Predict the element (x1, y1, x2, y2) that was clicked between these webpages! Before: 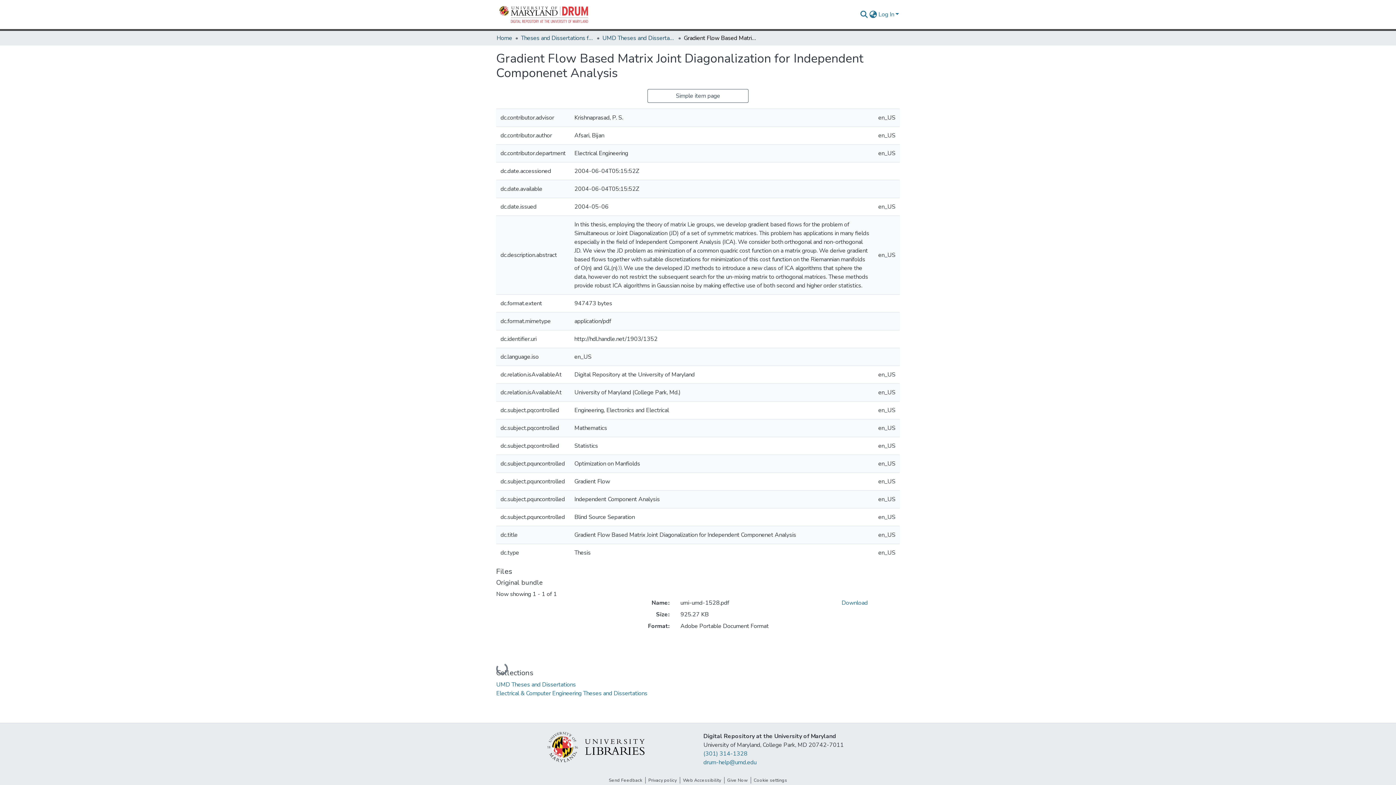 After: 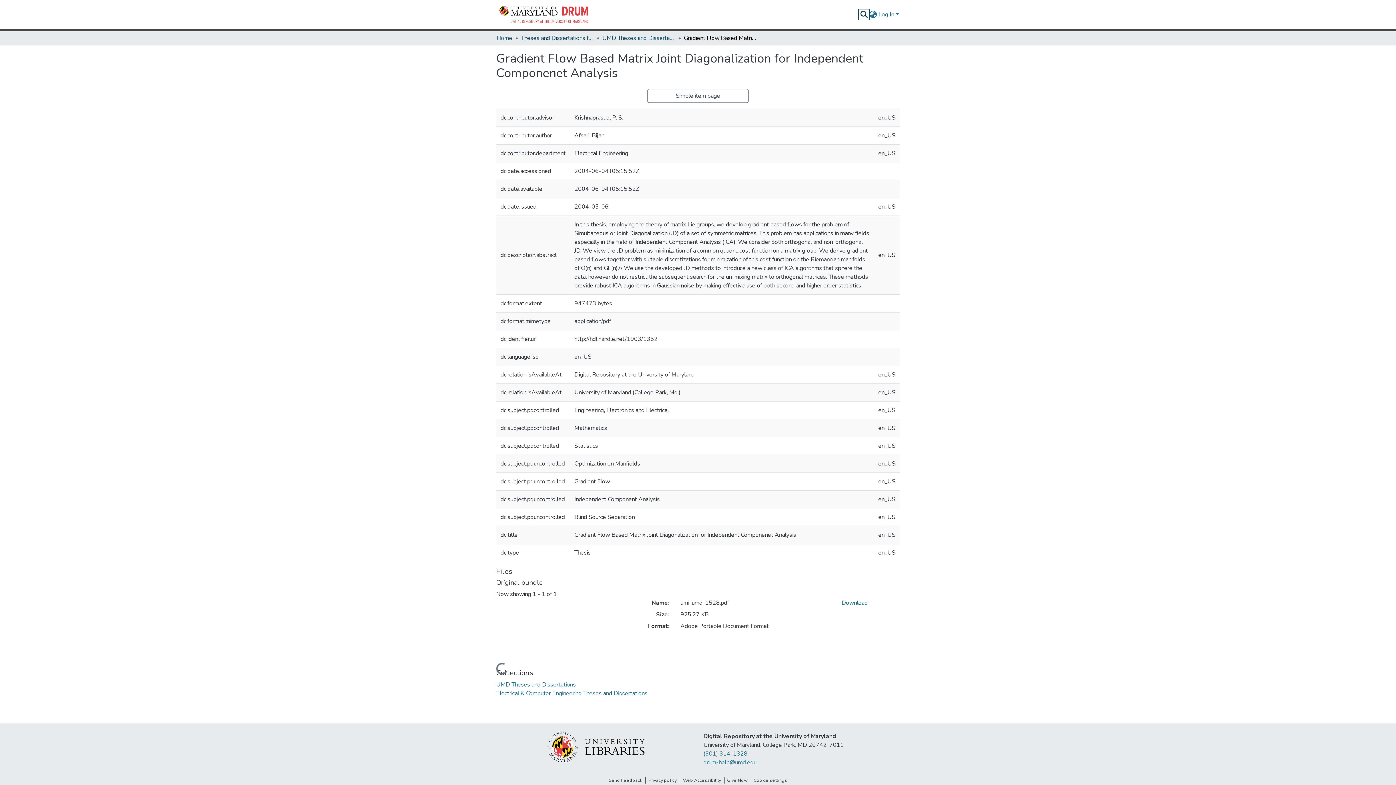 Action: label: Submit search bbox: (859, 10, 868, 18)